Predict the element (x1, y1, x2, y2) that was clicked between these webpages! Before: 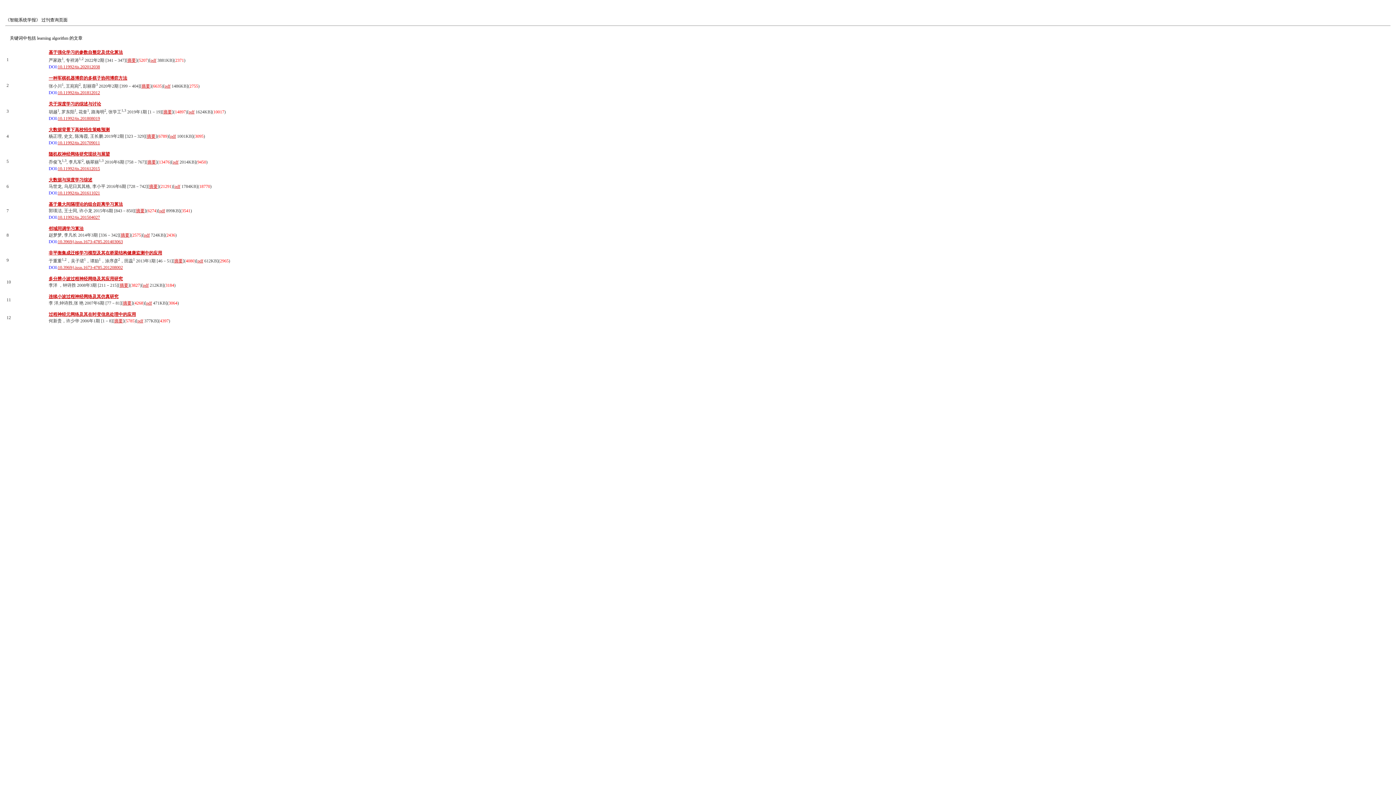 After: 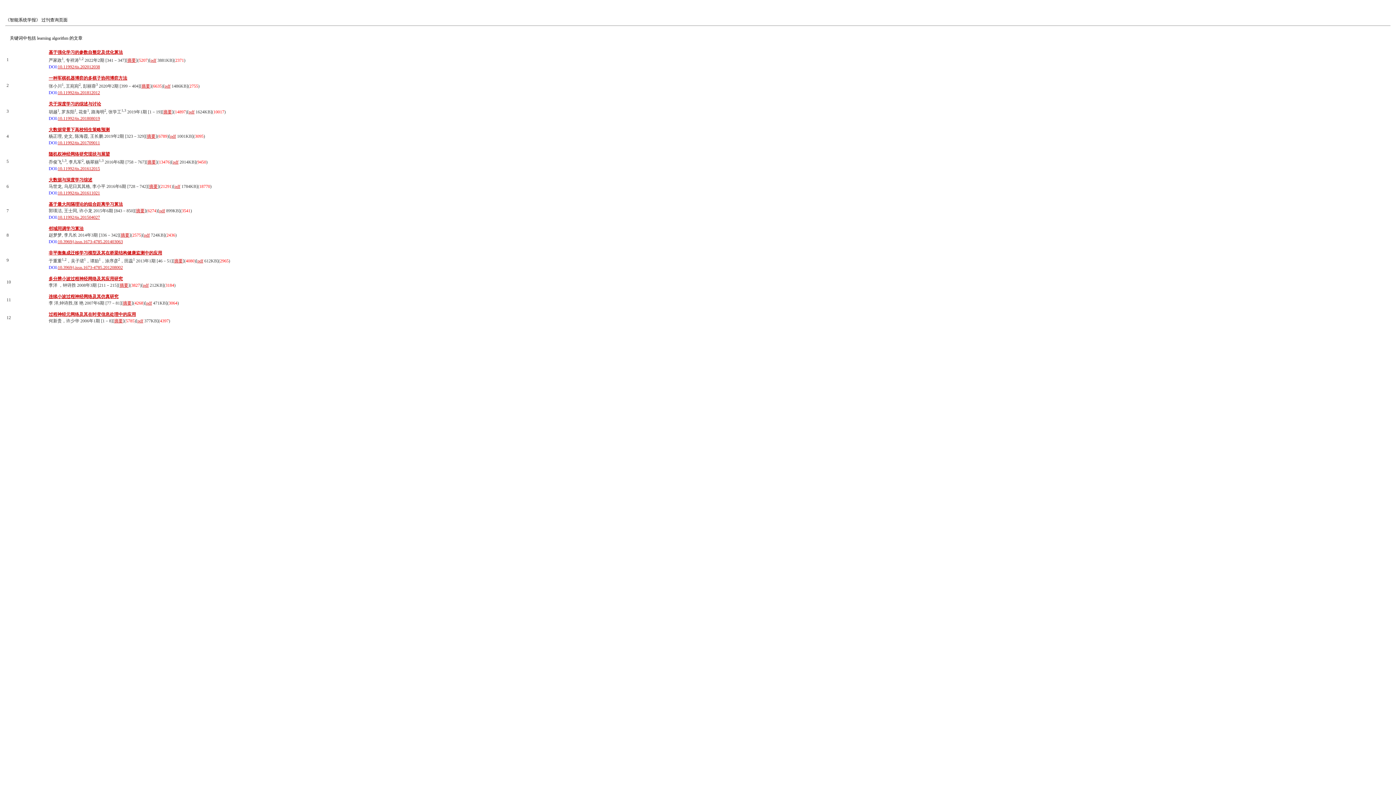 Action: label: 摘要 bbox: (149, 184, 157, 189)